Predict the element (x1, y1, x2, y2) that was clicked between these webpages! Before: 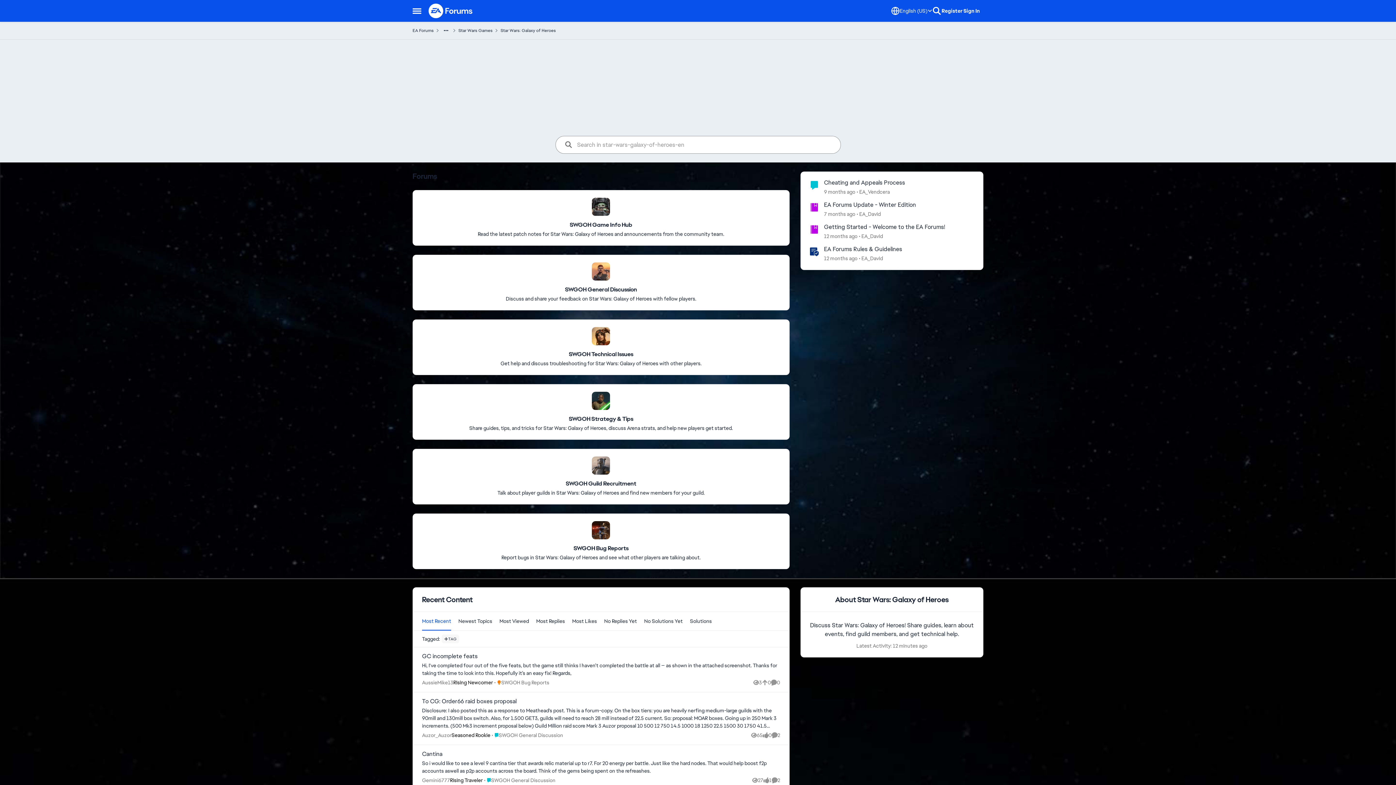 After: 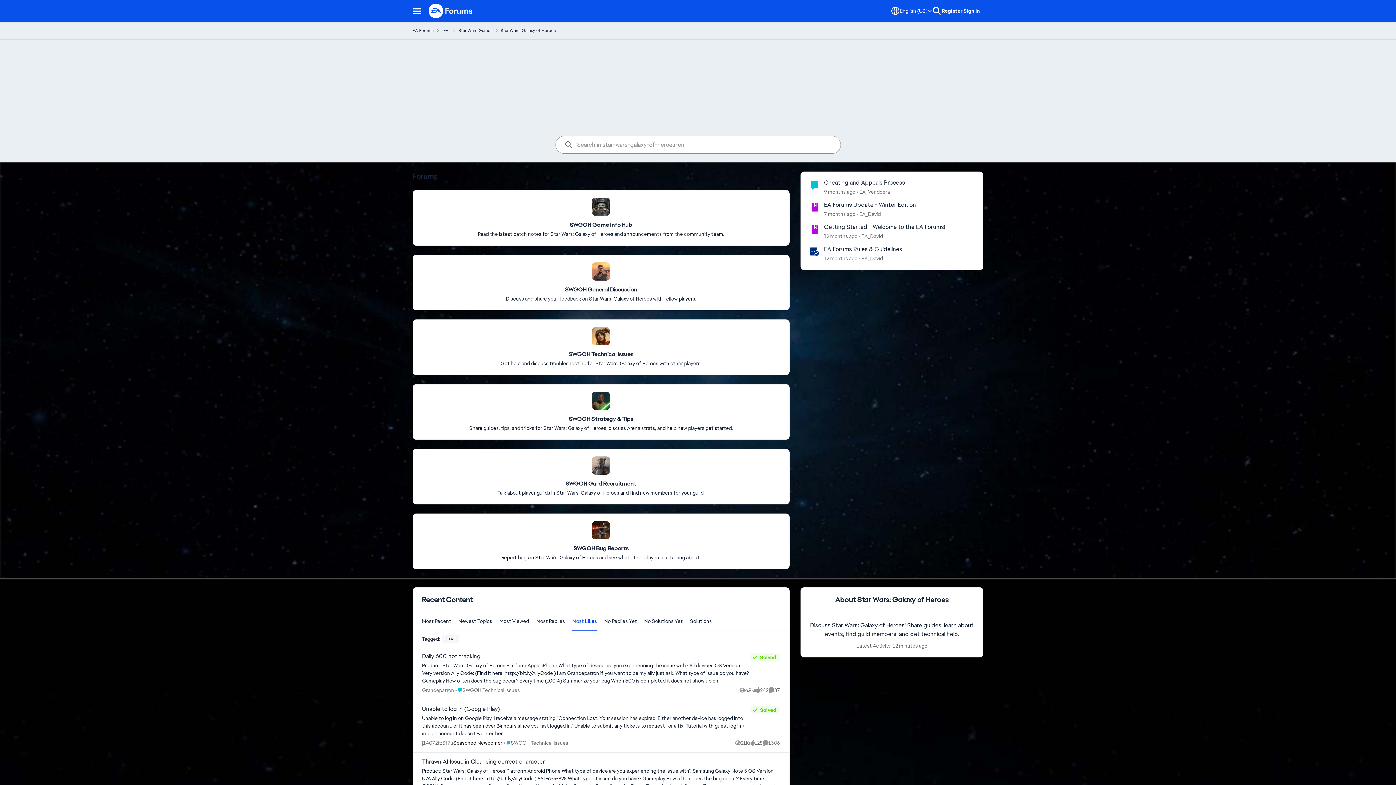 Action: label: Sort By Most Likes bbox: (568, 612, 600, 630)